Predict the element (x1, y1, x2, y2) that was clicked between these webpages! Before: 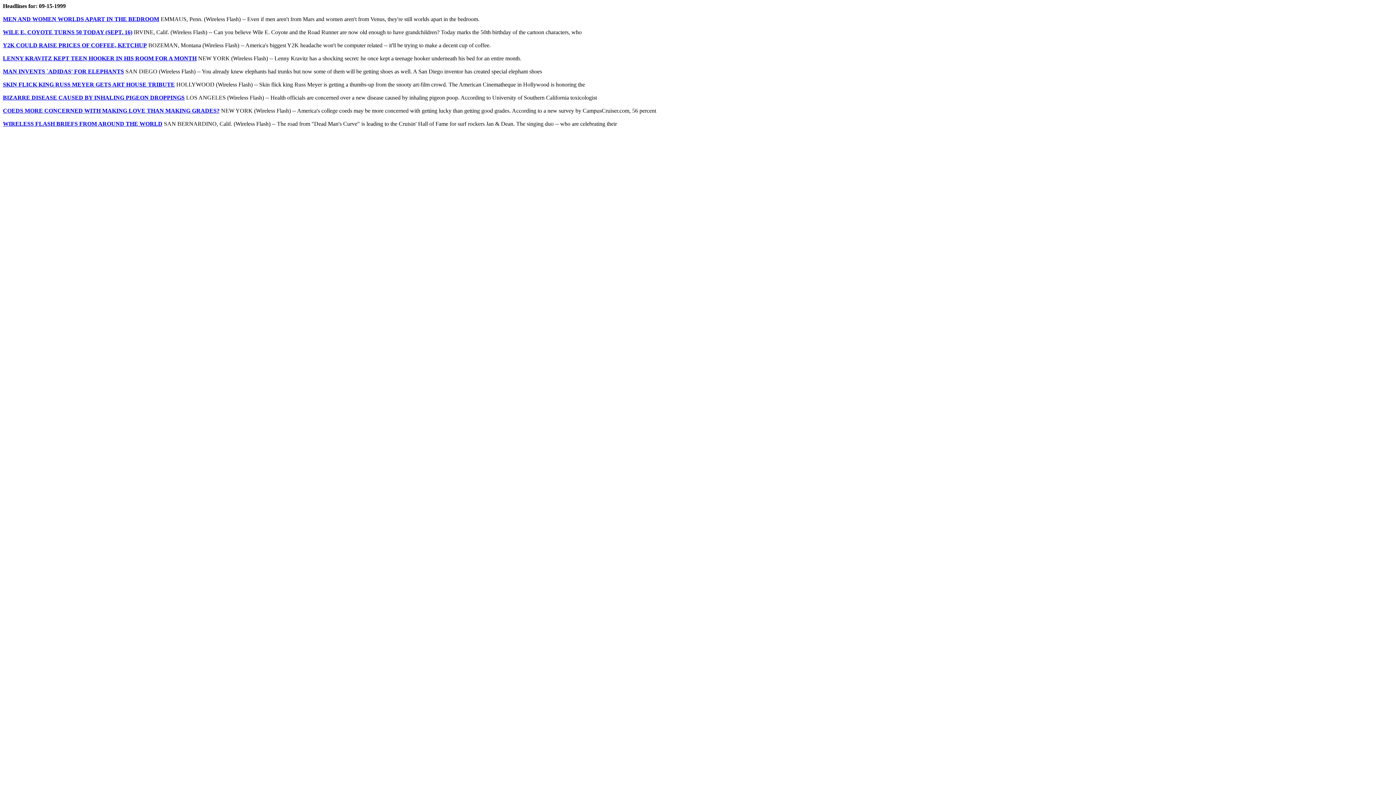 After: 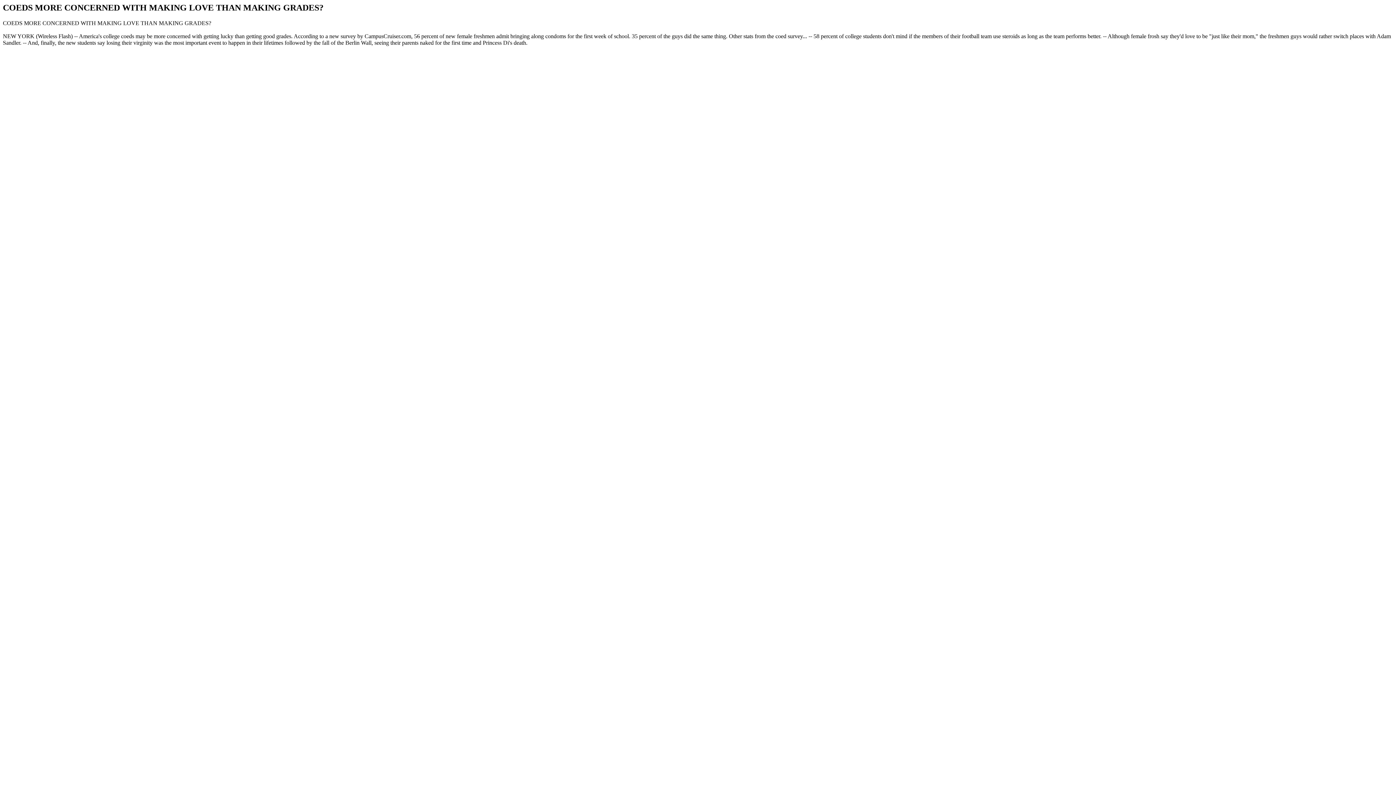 Action: bbox: (2, 107, 219, 113) label: COEDS MORE CONCERNED WITH MAKING LOVE THAN MAKING GRADES?